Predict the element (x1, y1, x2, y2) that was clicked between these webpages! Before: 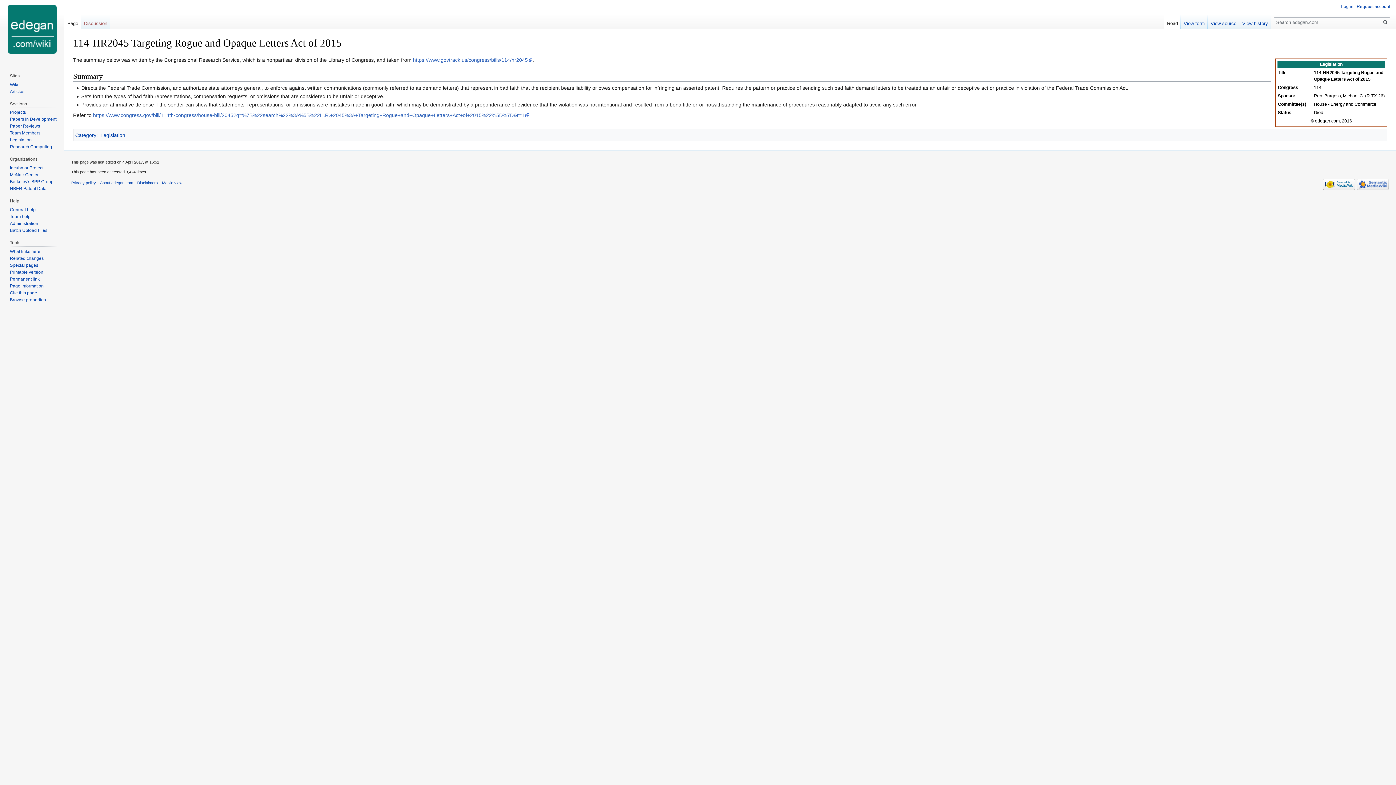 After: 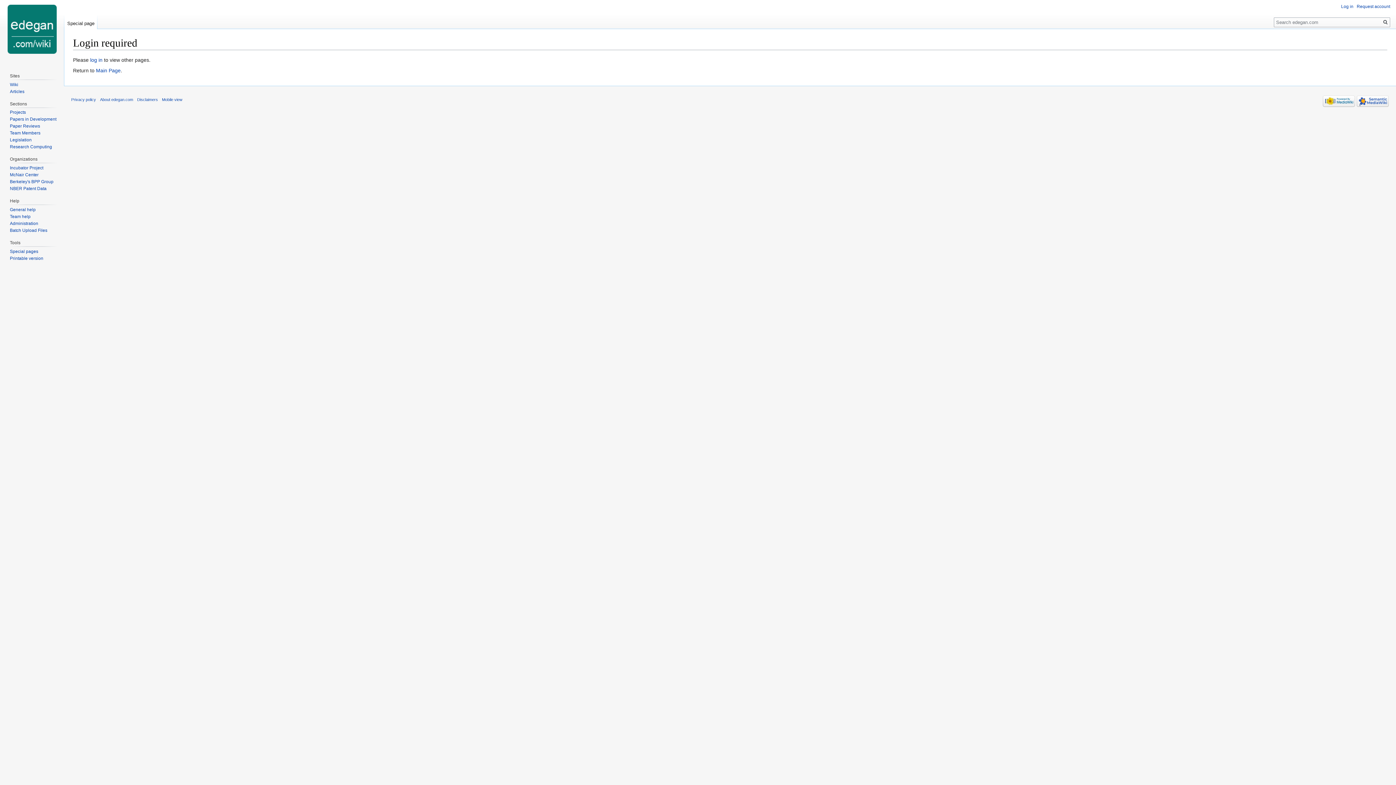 Action: label: Team help bbox: (9, 214, 30, 219)